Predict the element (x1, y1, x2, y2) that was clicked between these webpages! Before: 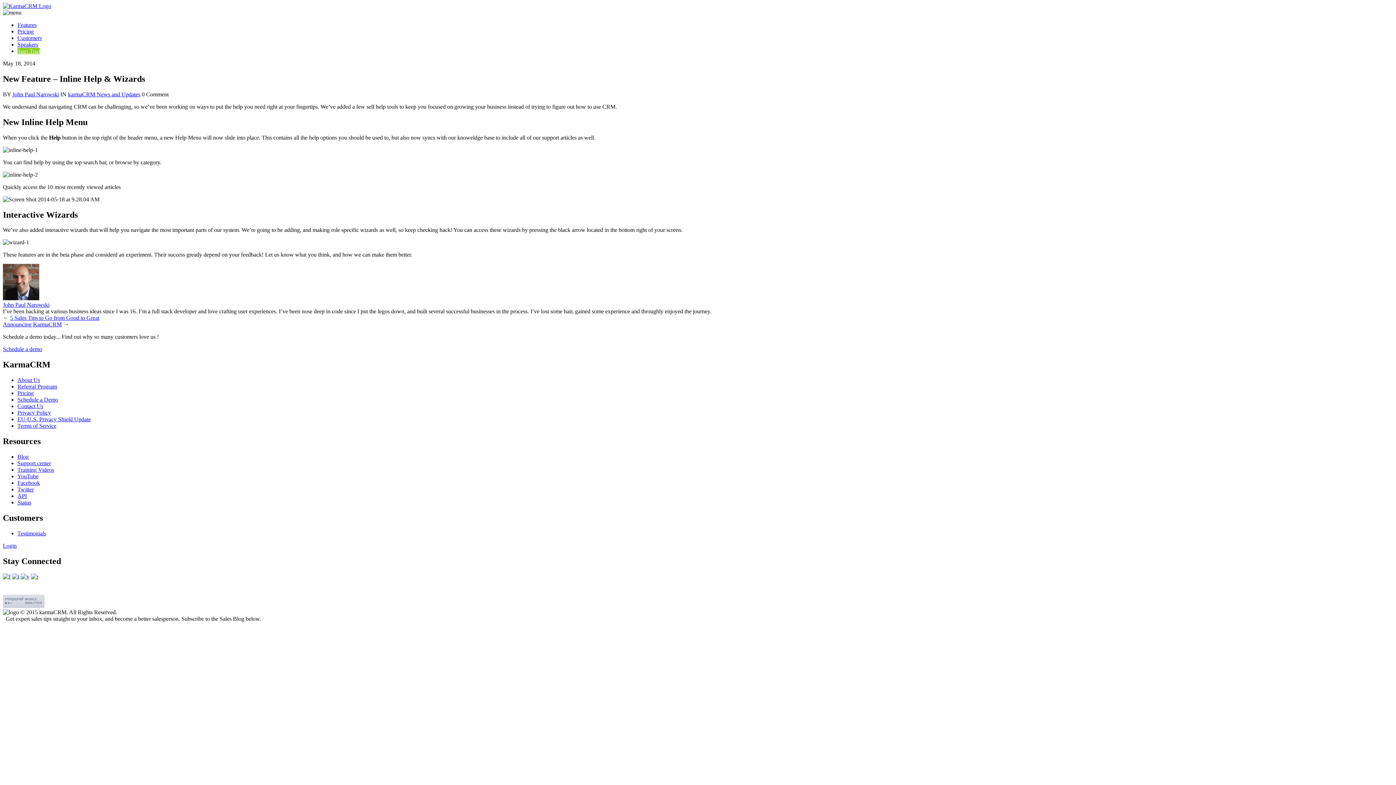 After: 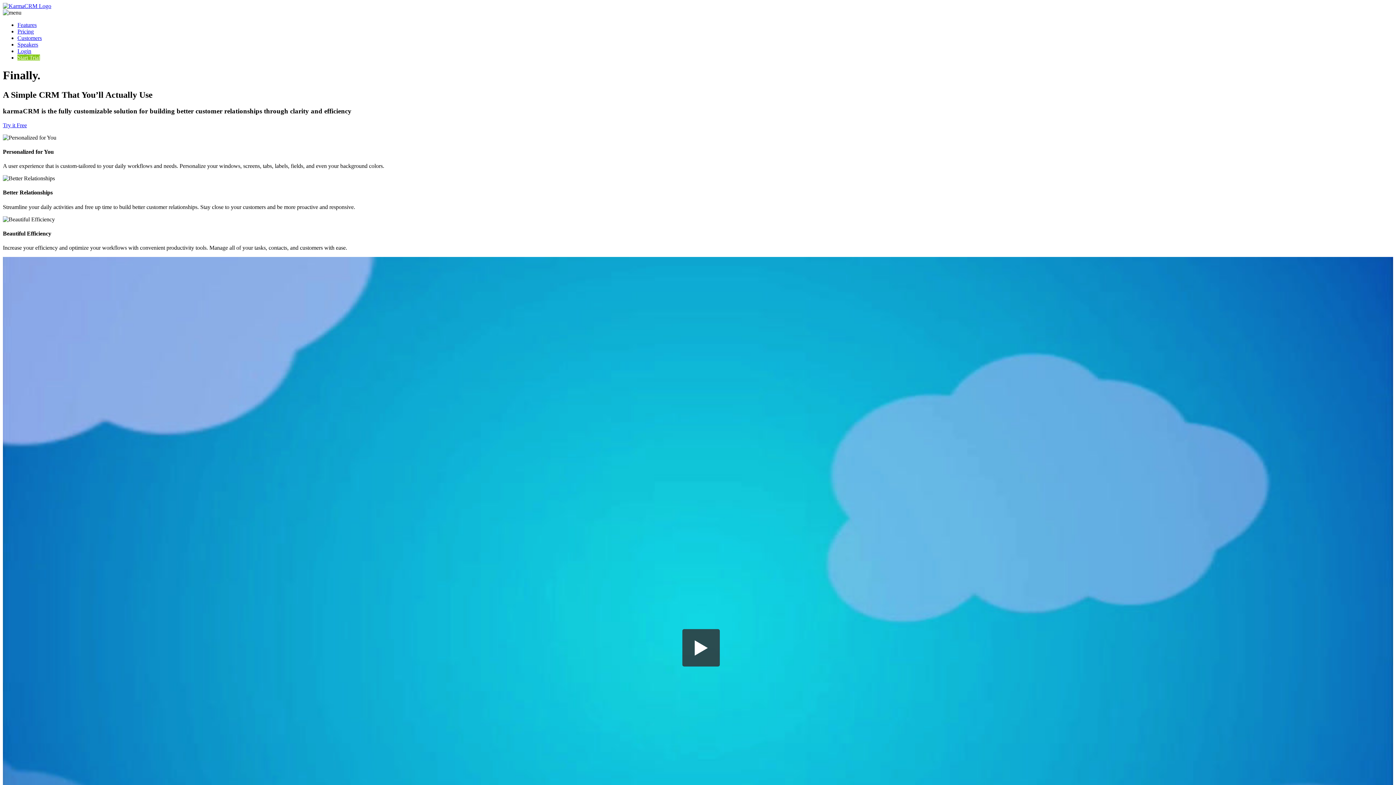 Action: bbox: (2, 2, 51, 9)